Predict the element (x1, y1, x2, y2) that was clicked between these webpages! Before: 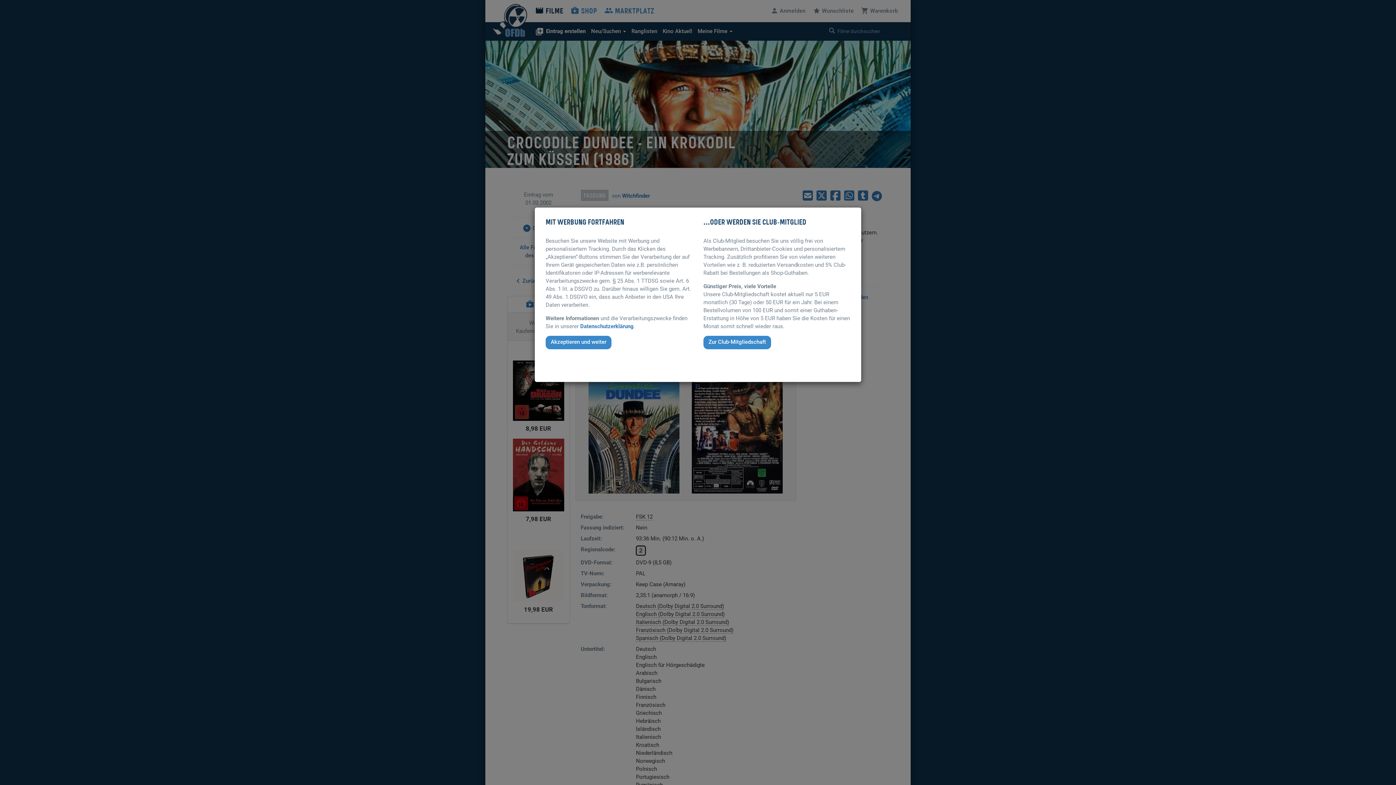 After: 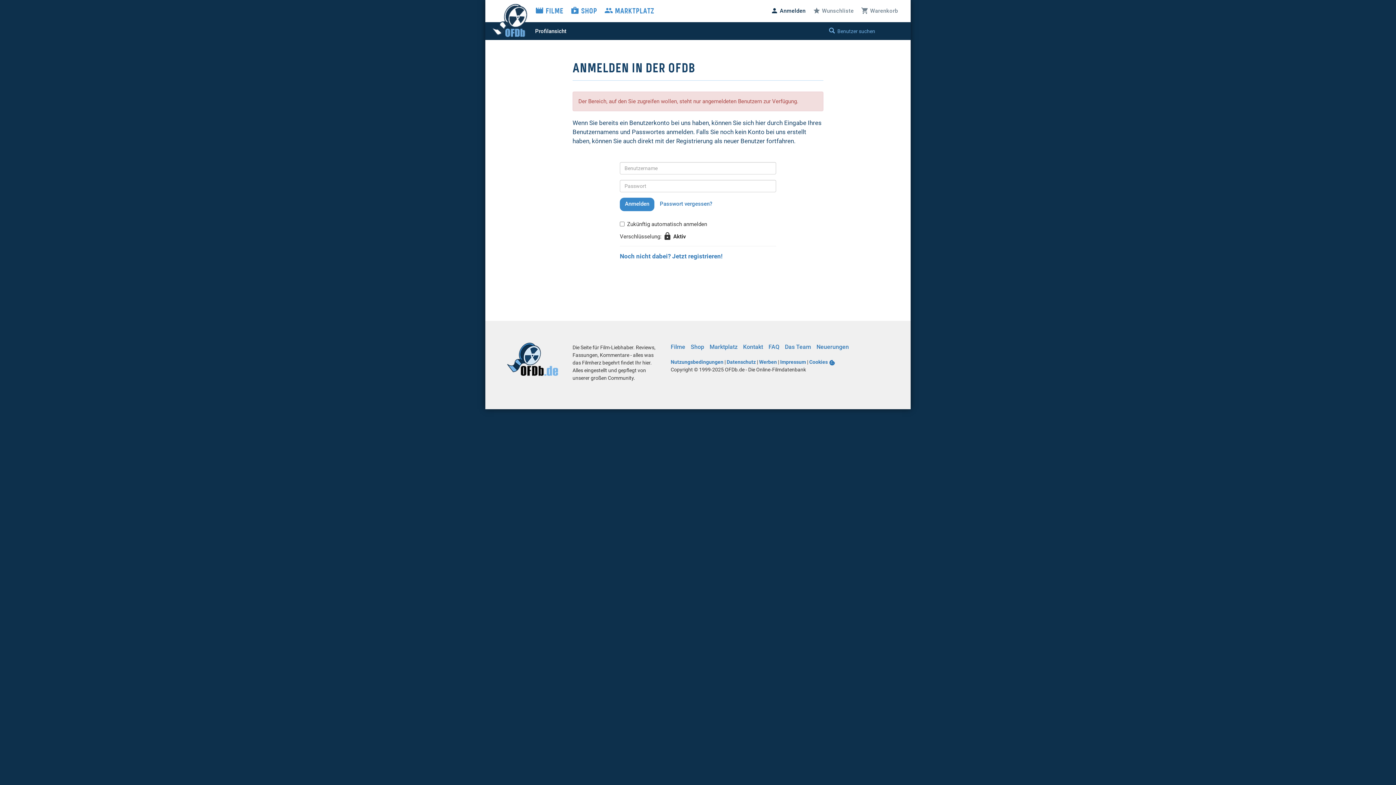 Action: label: Zur Club-Mitgliedschaft bbox: (703, 336, 771, 349)